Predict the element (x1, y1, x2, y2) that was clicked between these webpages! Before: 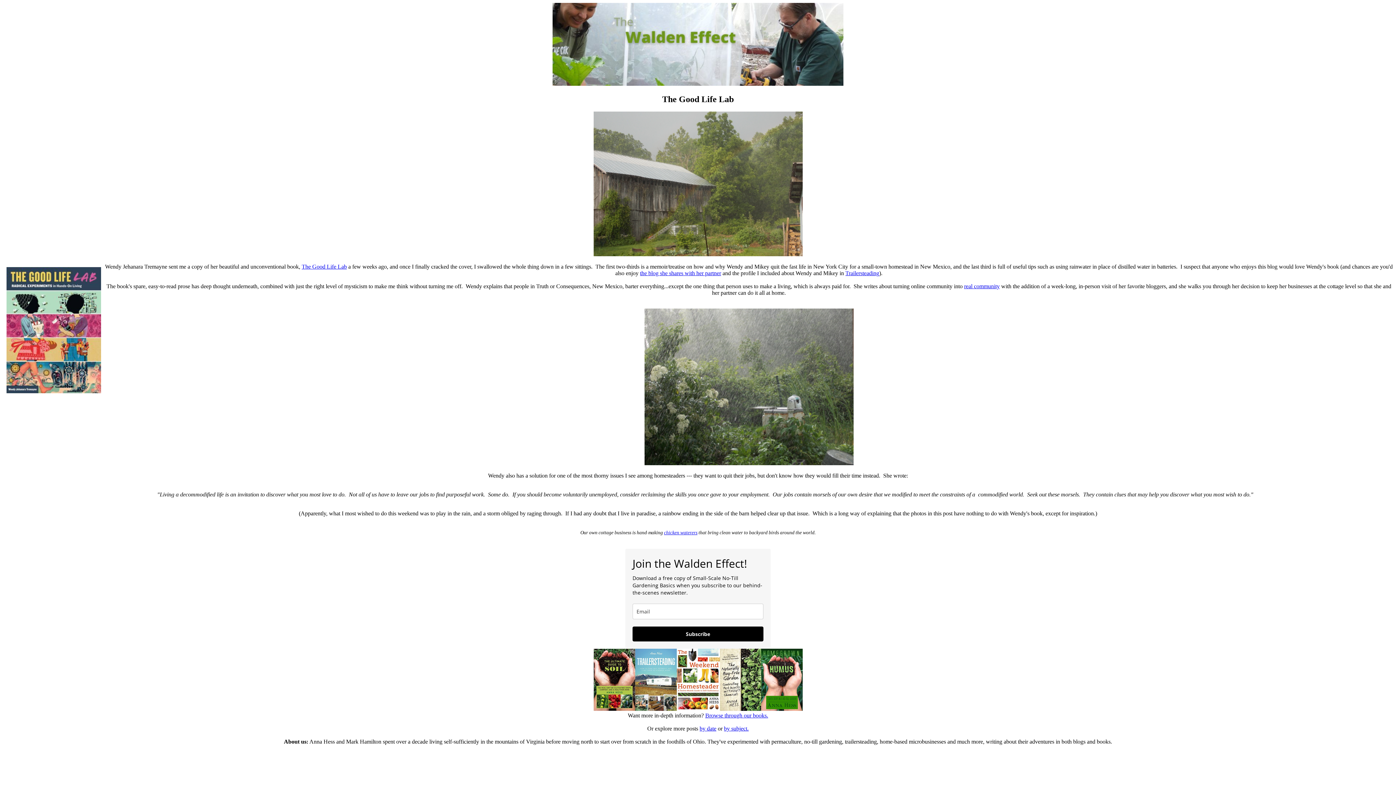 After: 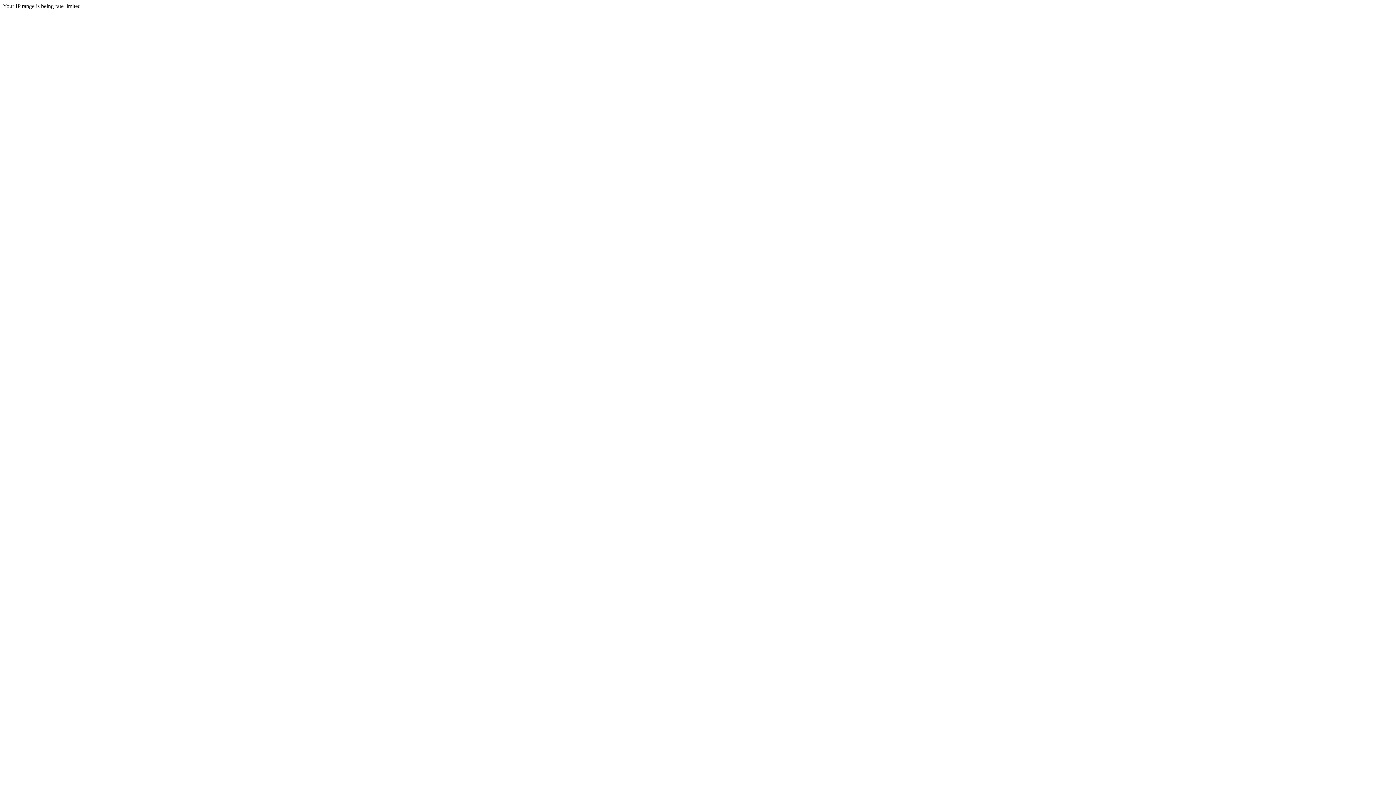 Action: label: chicken waterers bbox: (664, 530, 697, 535)